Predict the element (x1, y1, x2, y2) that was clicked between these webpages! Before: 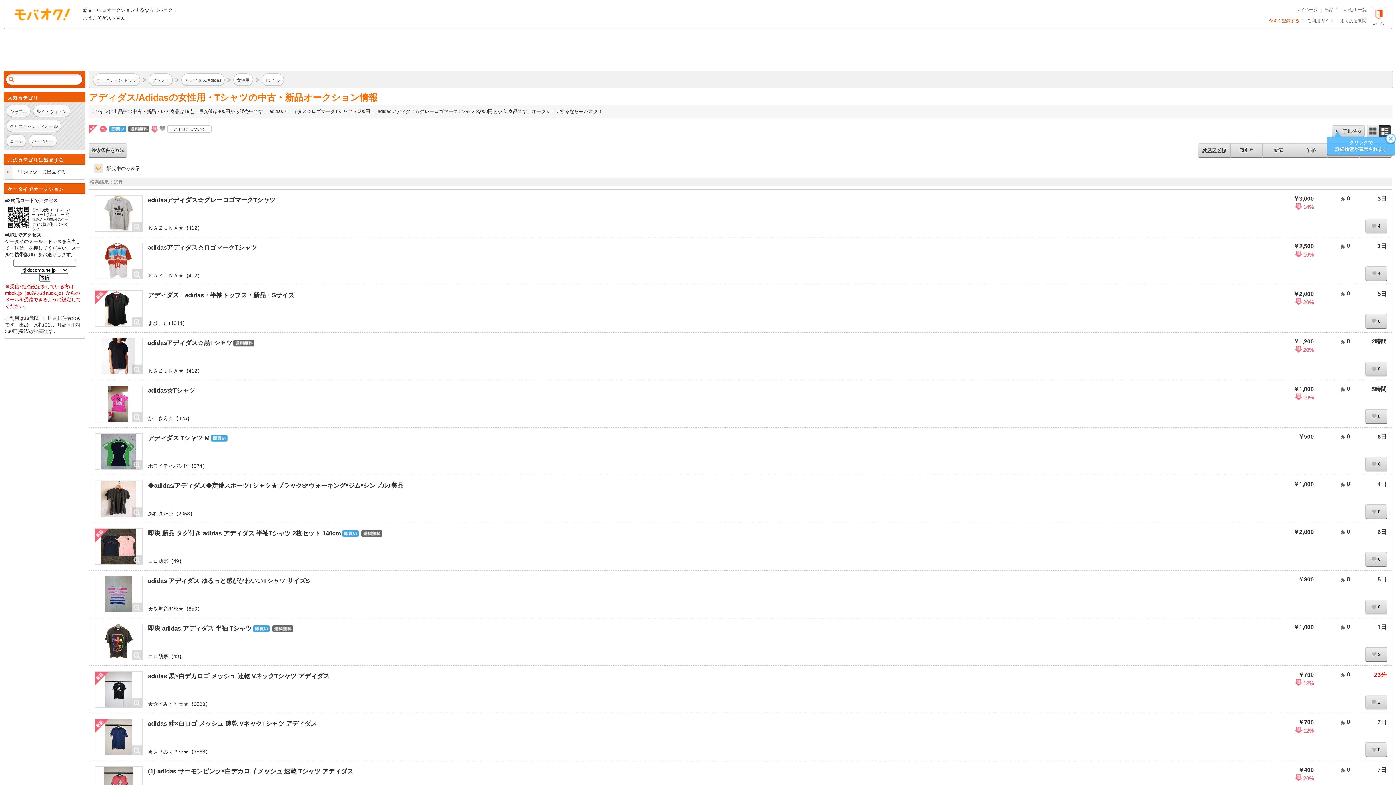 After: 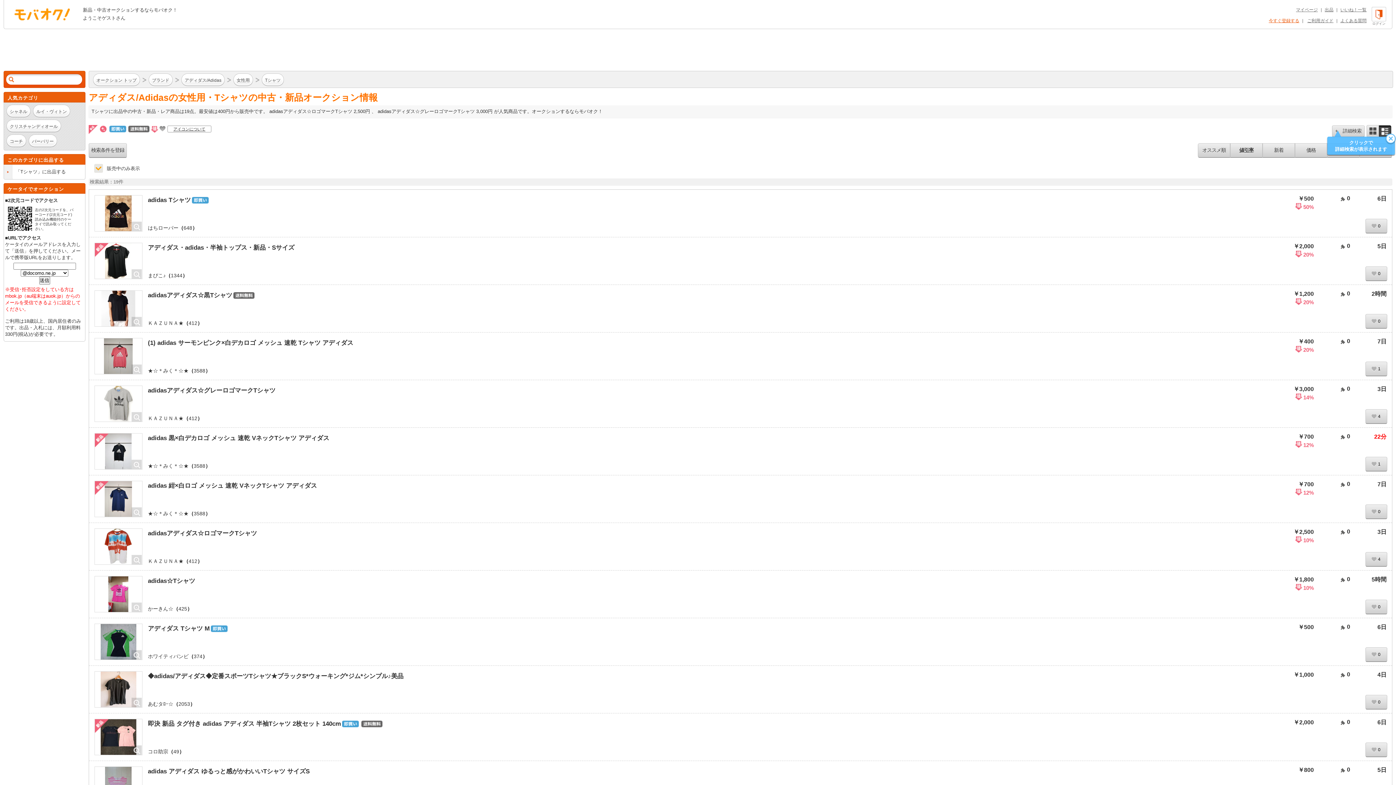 Action: label: 値引率 bbox: (1230, 143, 1262, 157)